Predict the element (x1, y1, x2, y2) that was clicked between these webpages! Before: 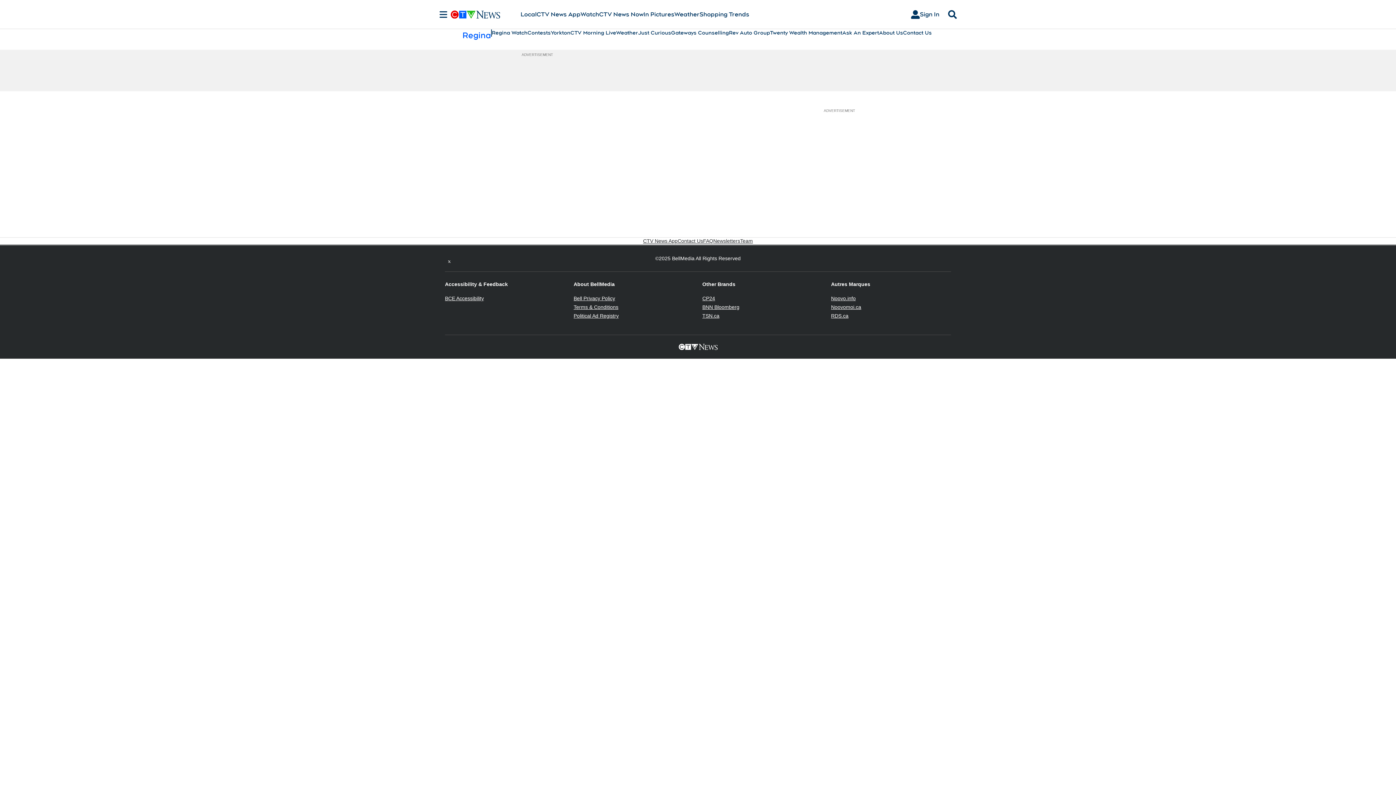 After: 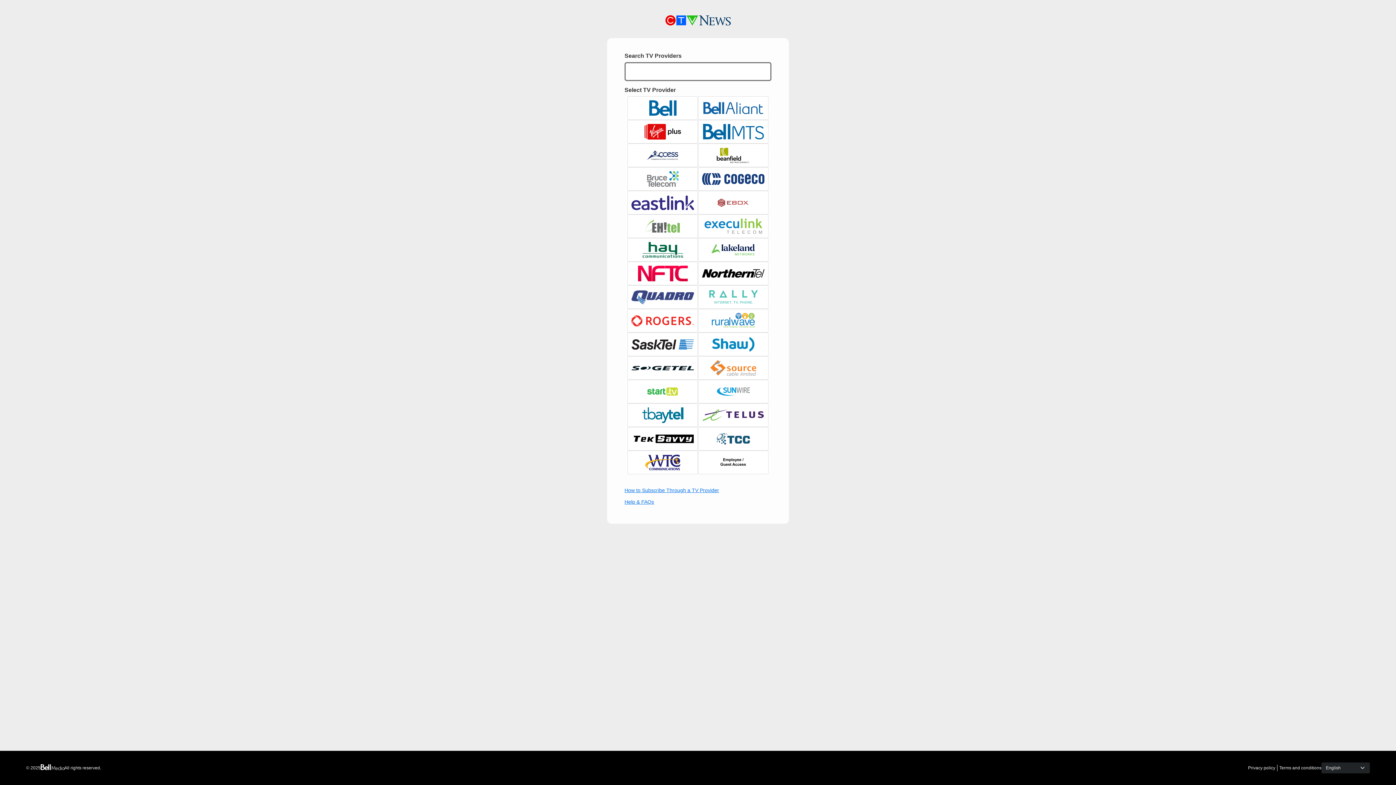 Action: label: Sign In bbox: (905, 7, 945, 21)